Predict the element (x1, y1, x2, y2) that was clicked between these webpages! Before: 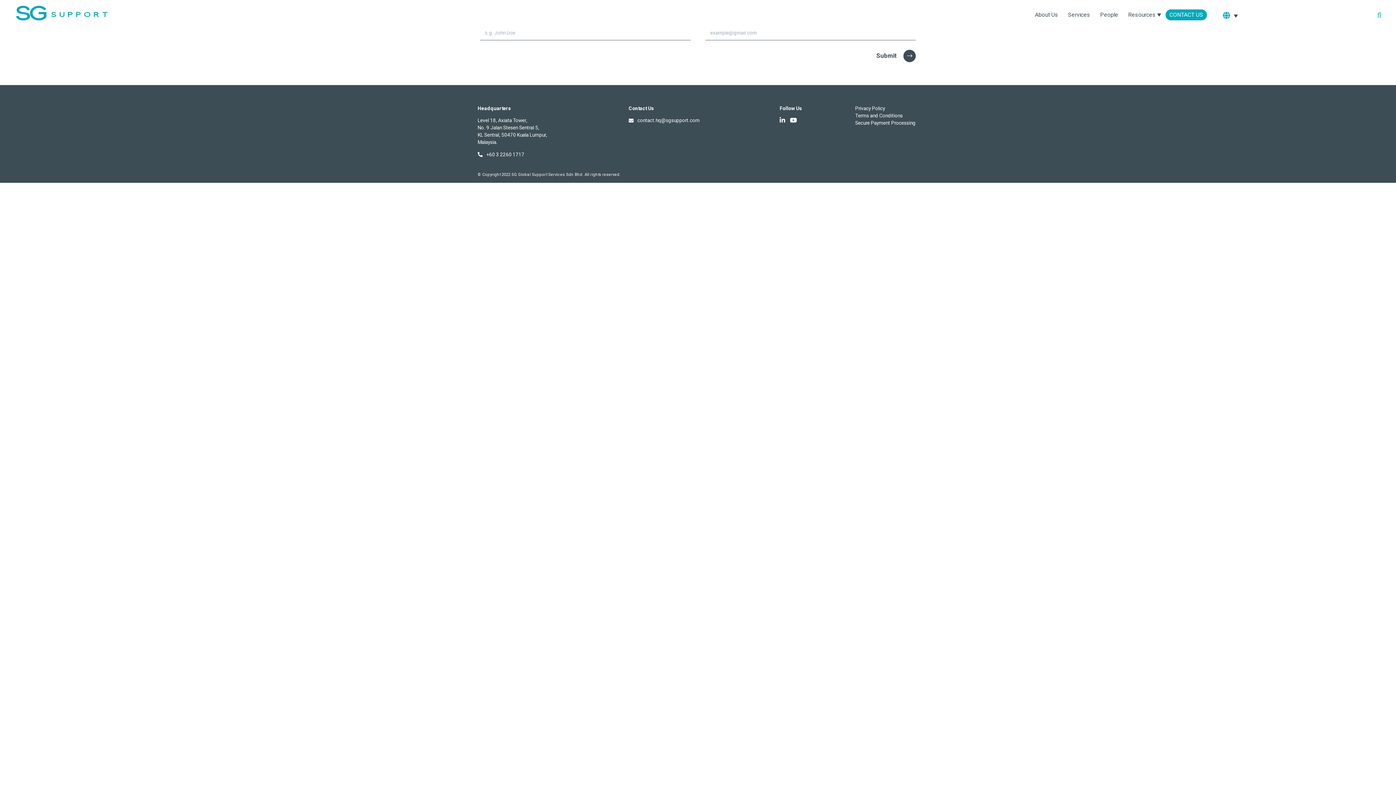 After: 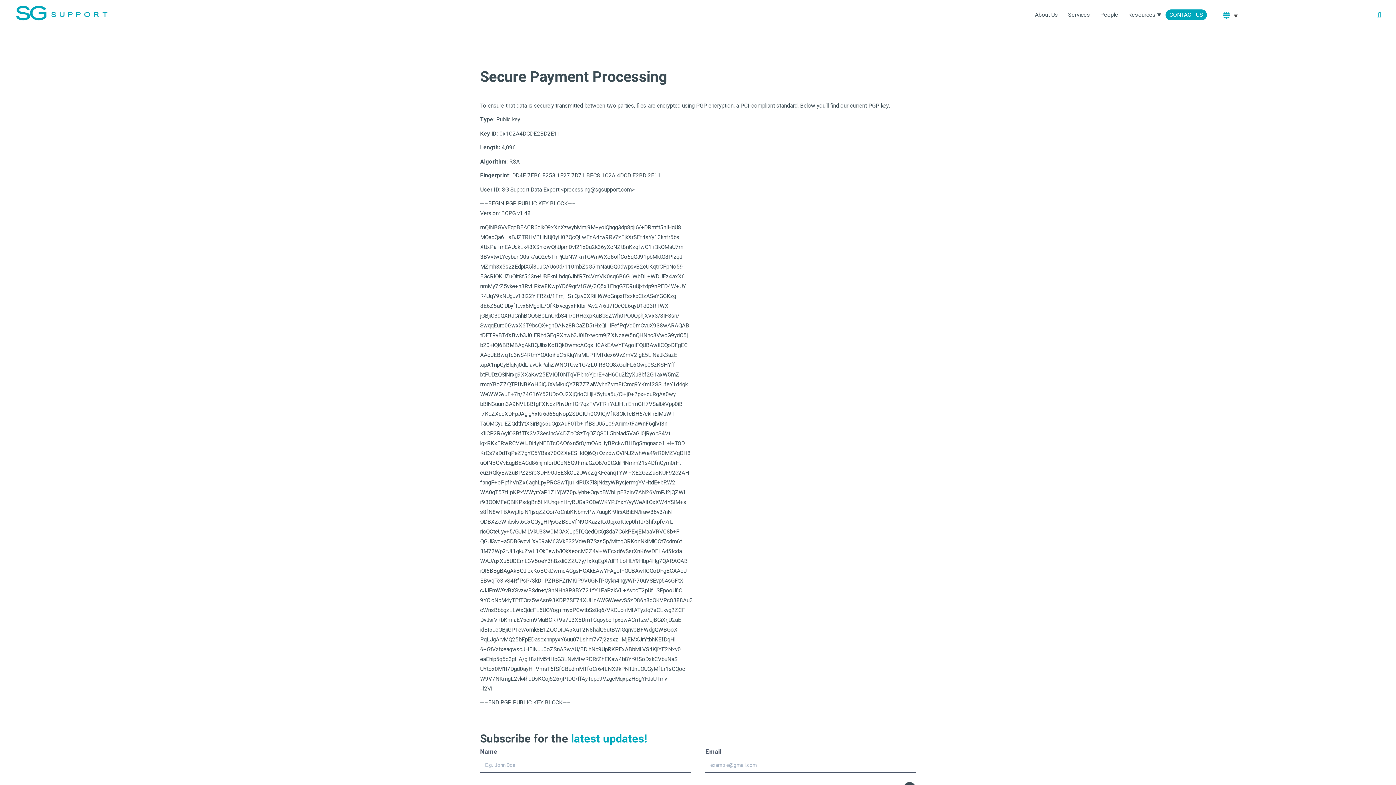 Action: bbox: (855, 119, 915, 126) label: Secure Payment Processing